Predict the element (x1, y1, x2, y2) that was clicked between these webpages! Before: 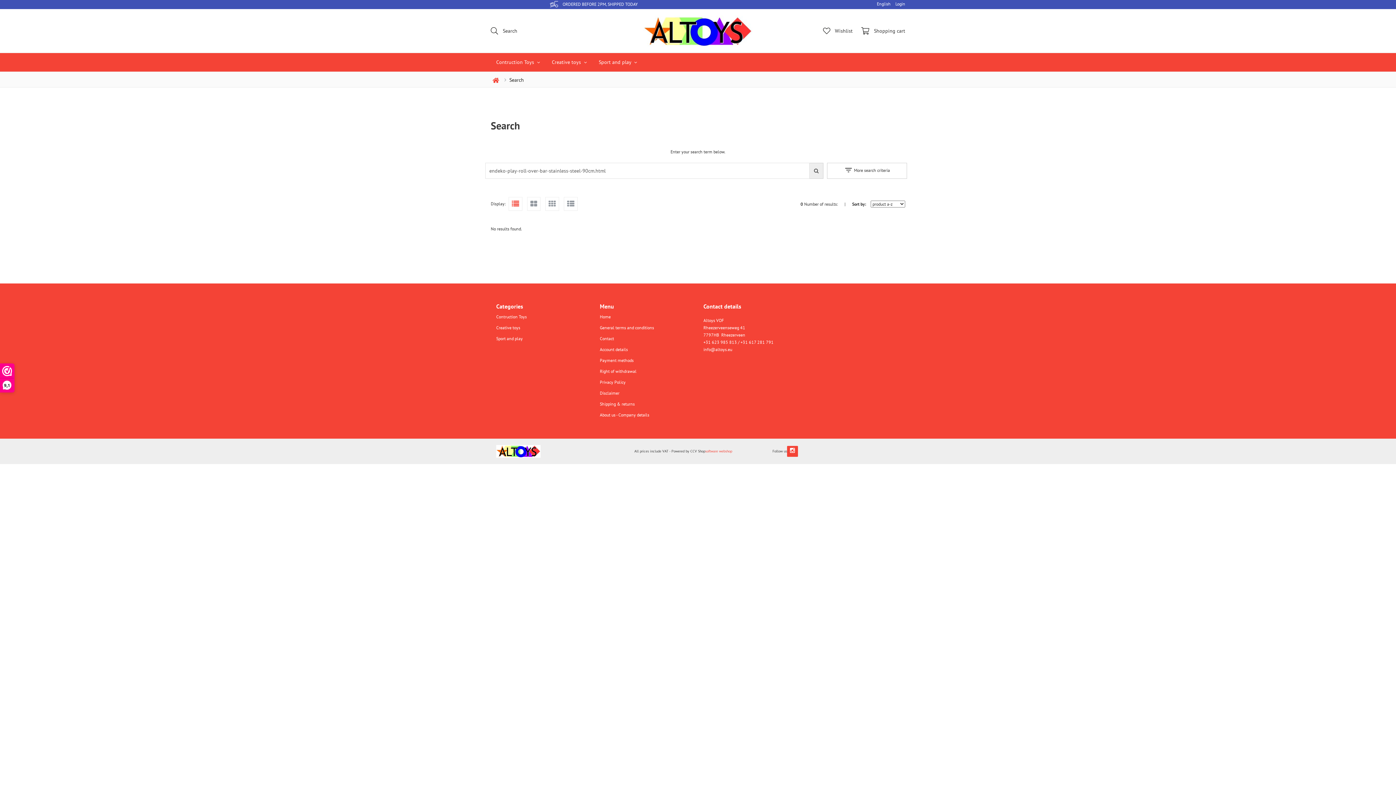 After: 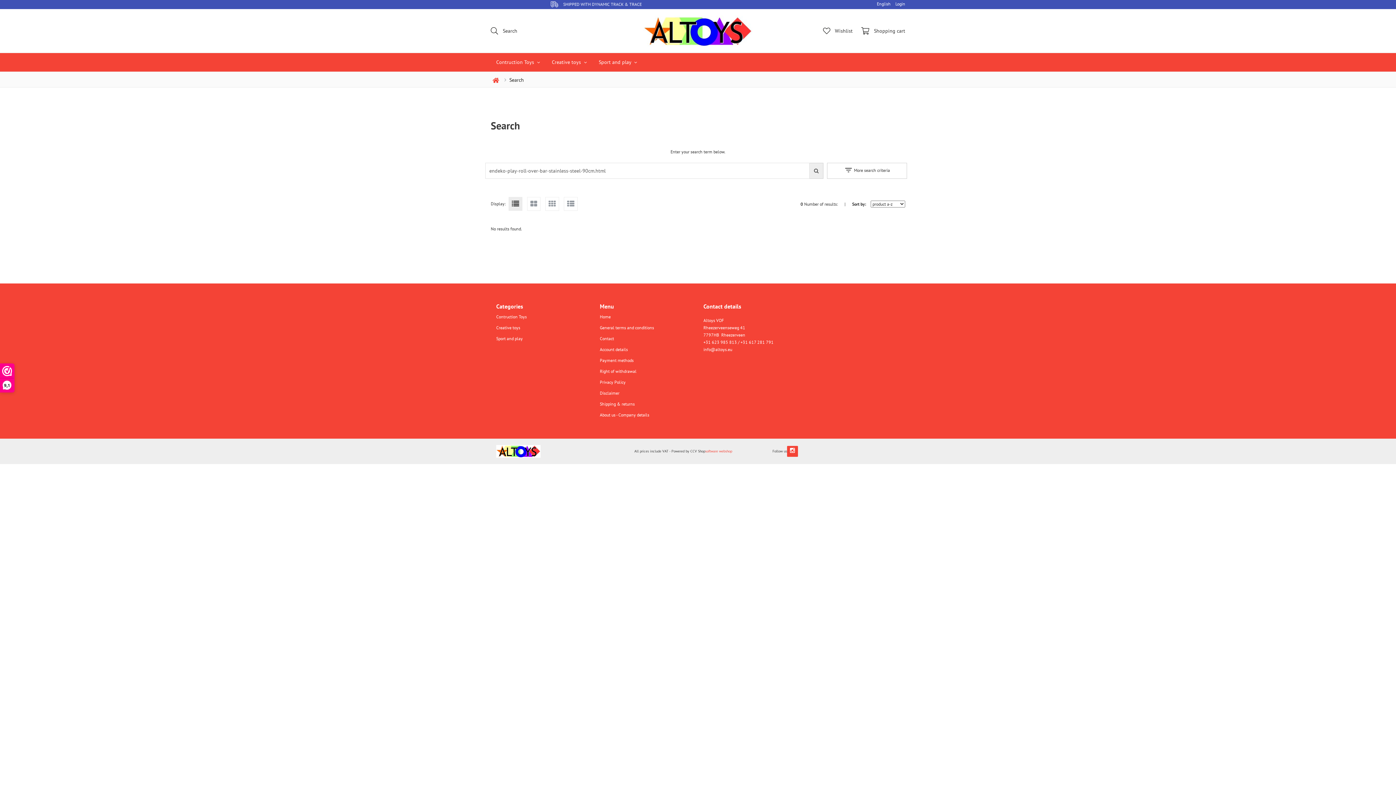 Action: bbox: (508, 196, 522, 210)